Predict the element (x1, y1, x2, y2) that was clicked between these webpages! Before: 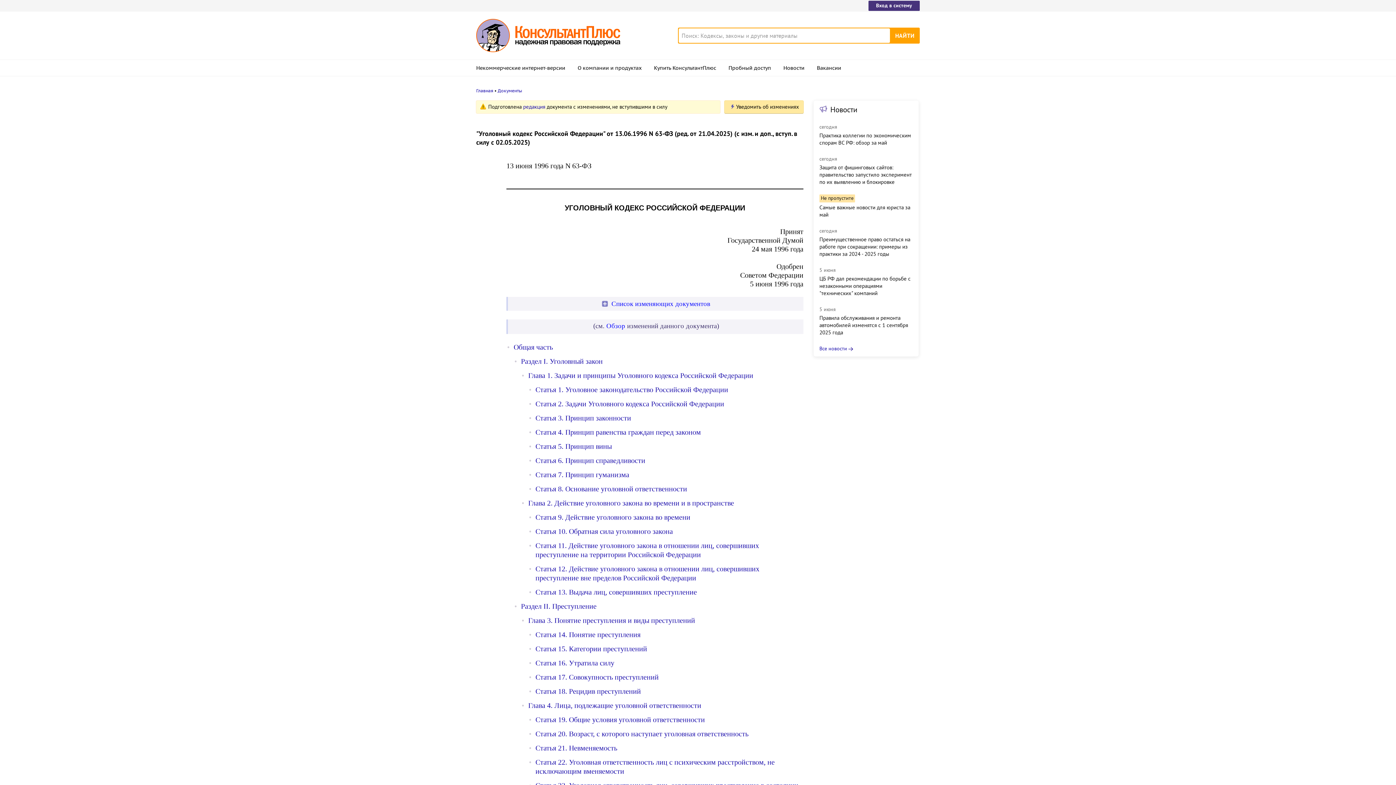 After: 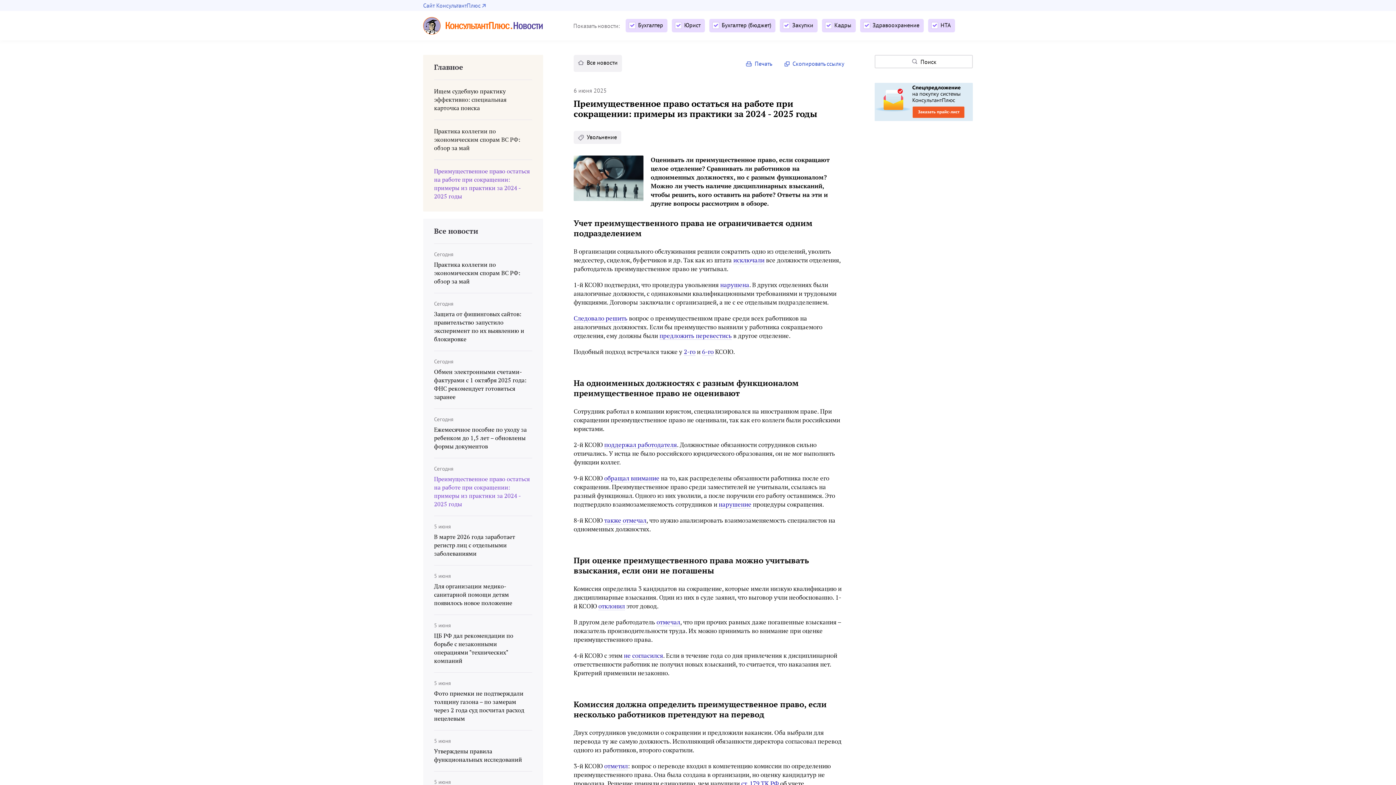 Action: bbox: (819, 236, 913, 257) label: Преимущественное право остаться на работе при сокращении: примеры из практики за 2024 - 2025 годы